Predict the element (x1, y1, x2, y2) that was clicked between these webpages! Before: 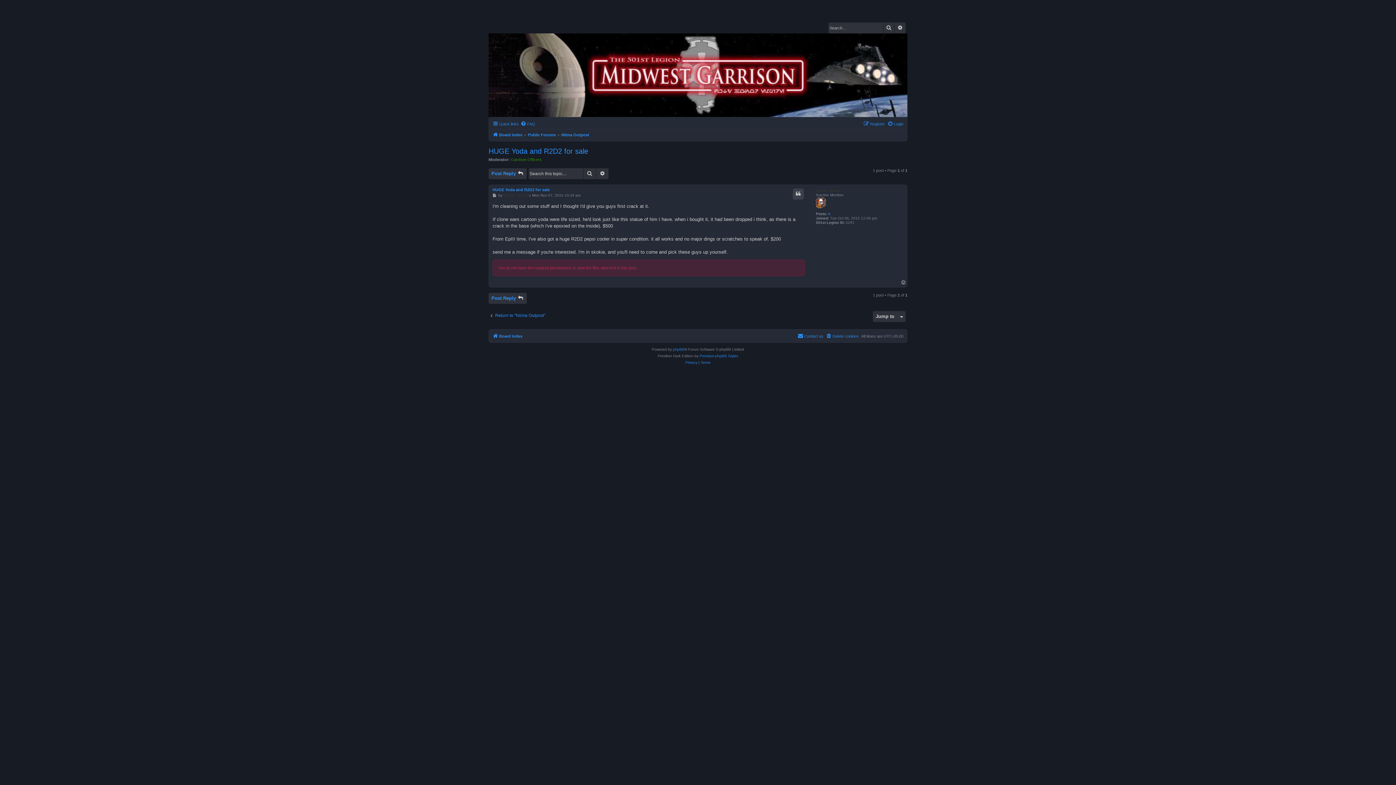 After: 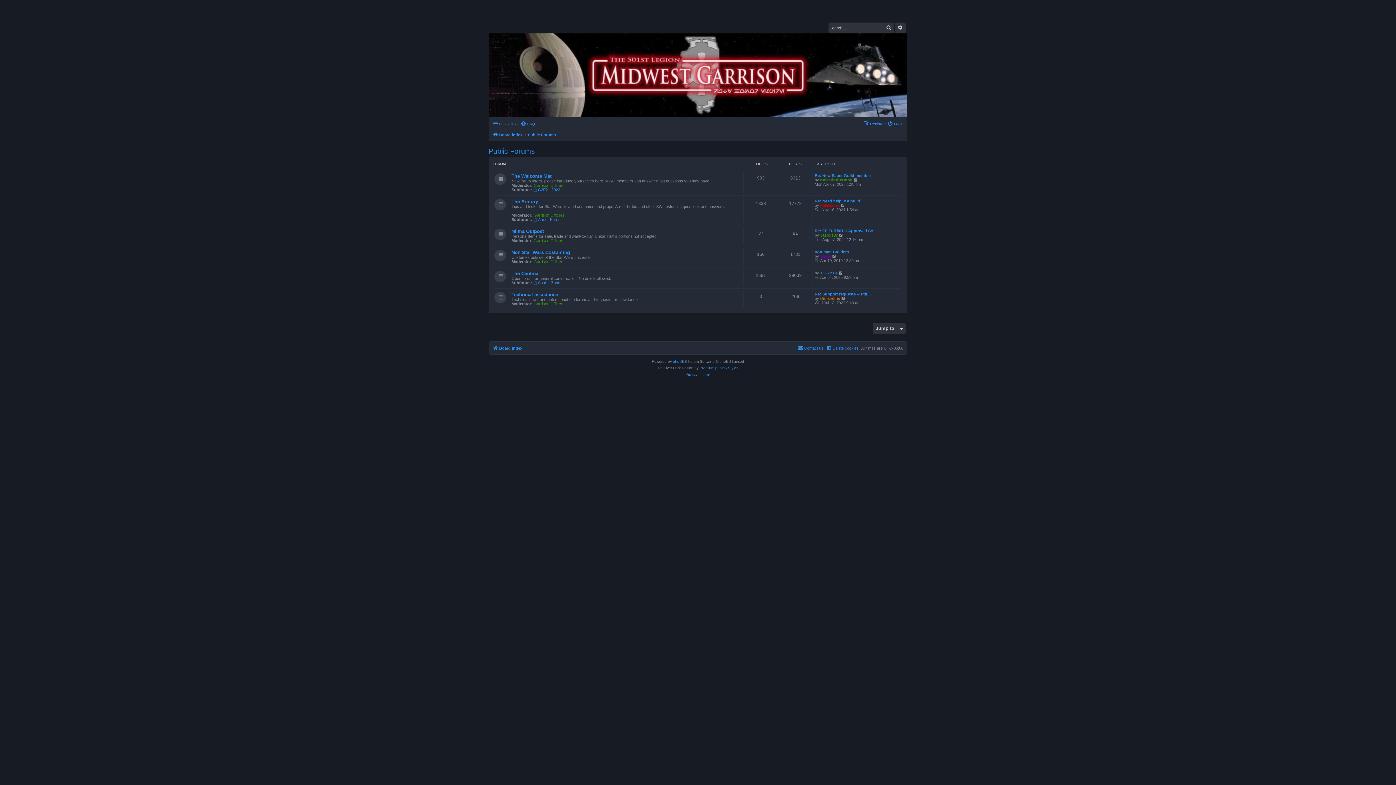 Action: label: Public Forums bbox: (528, 130, 556, 139)